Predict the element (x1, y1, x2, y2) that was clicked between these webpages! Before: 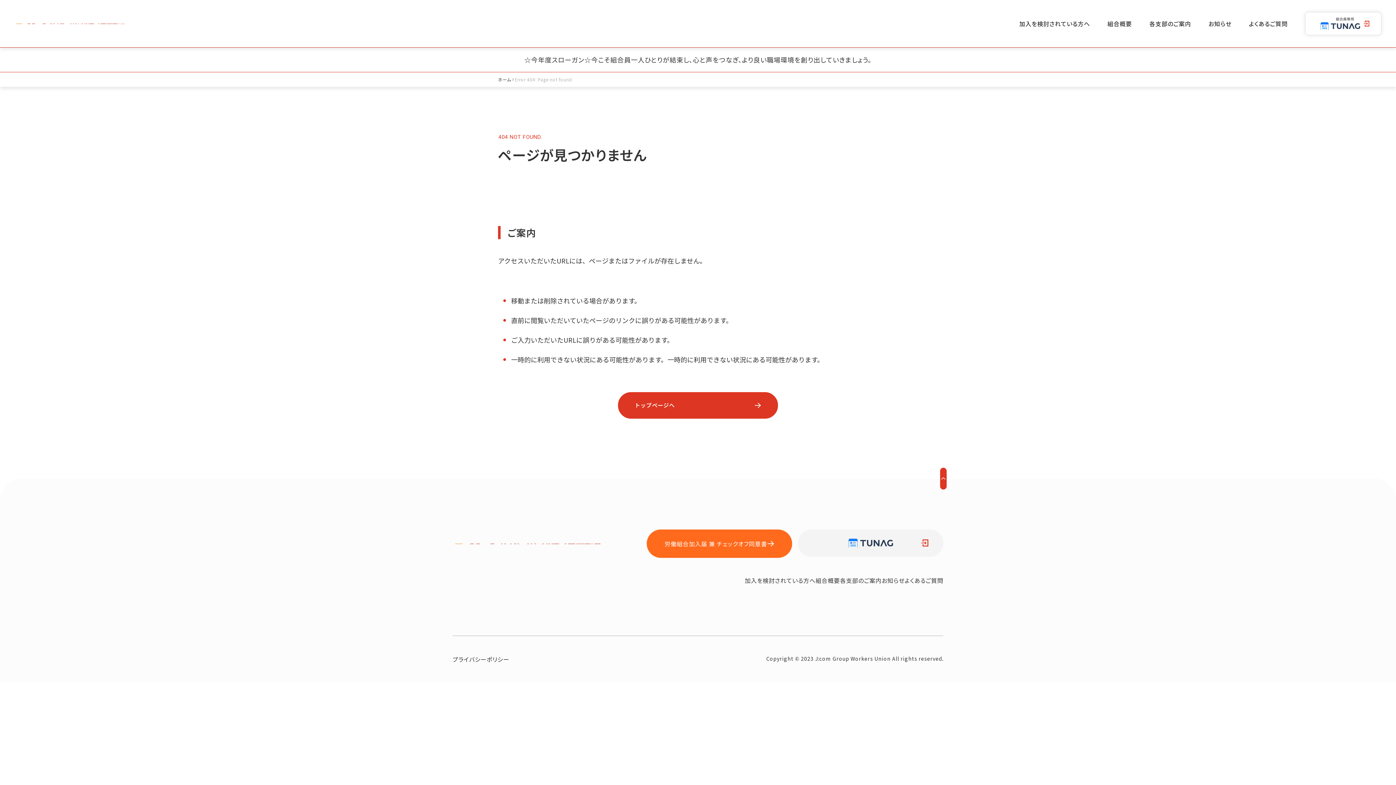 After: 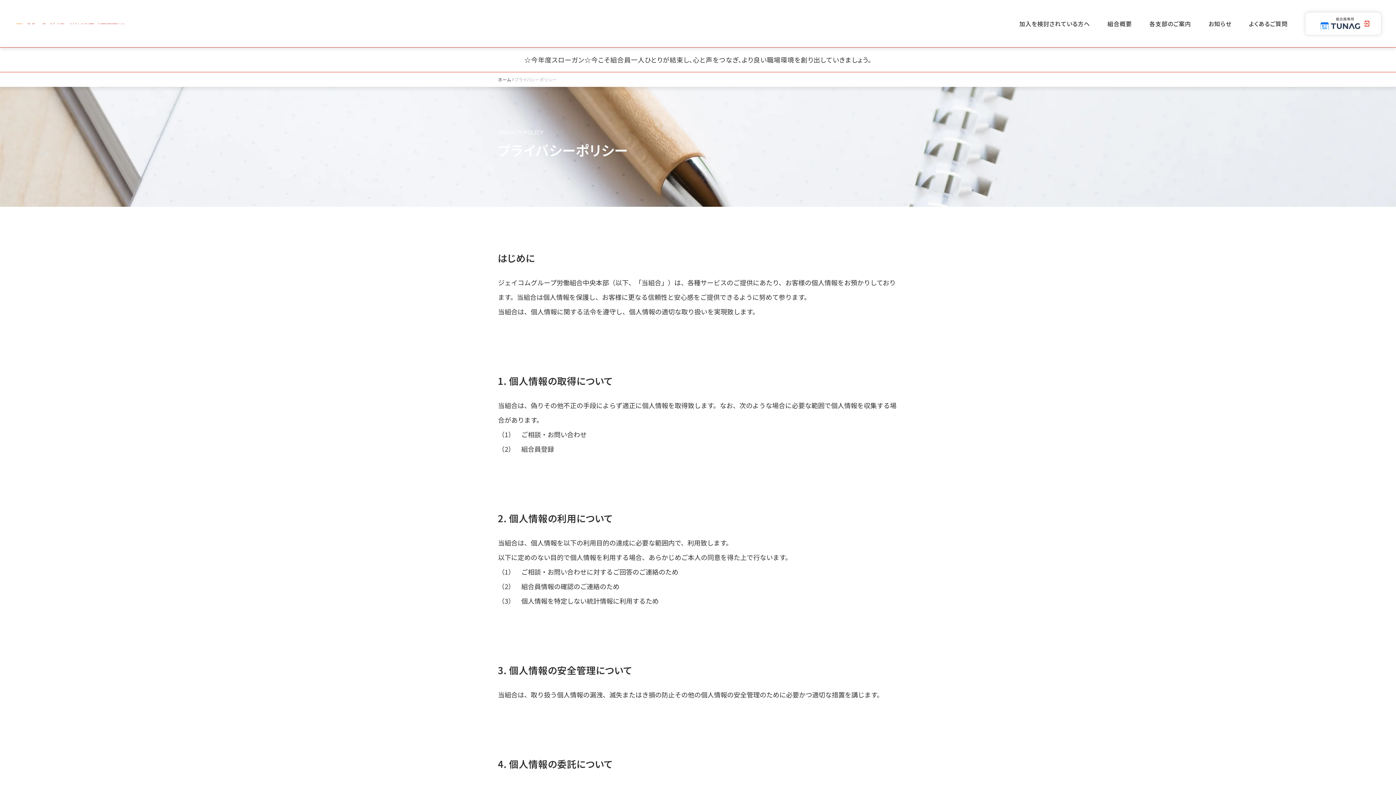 Action: label: プライバシーポリシー bbox: (452, 654, 509, 664)